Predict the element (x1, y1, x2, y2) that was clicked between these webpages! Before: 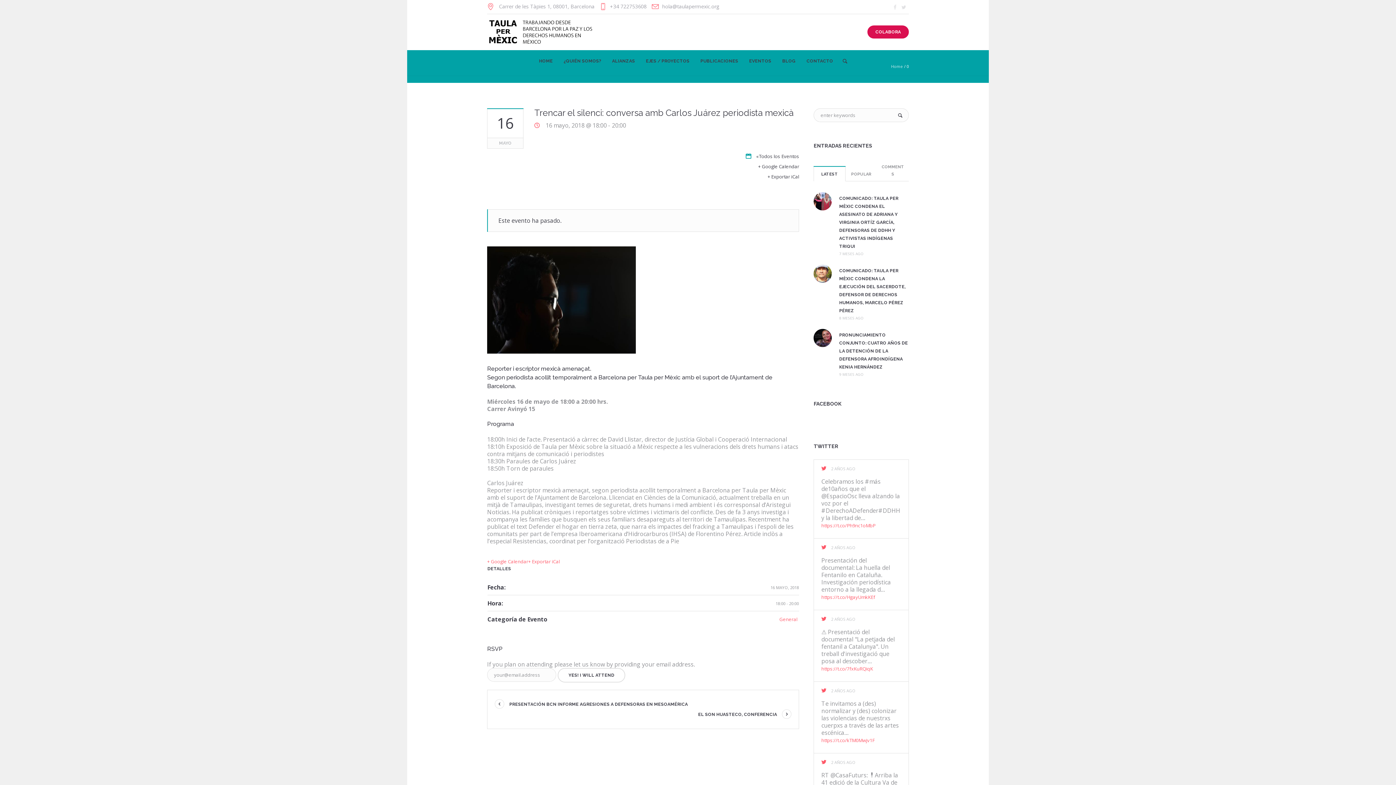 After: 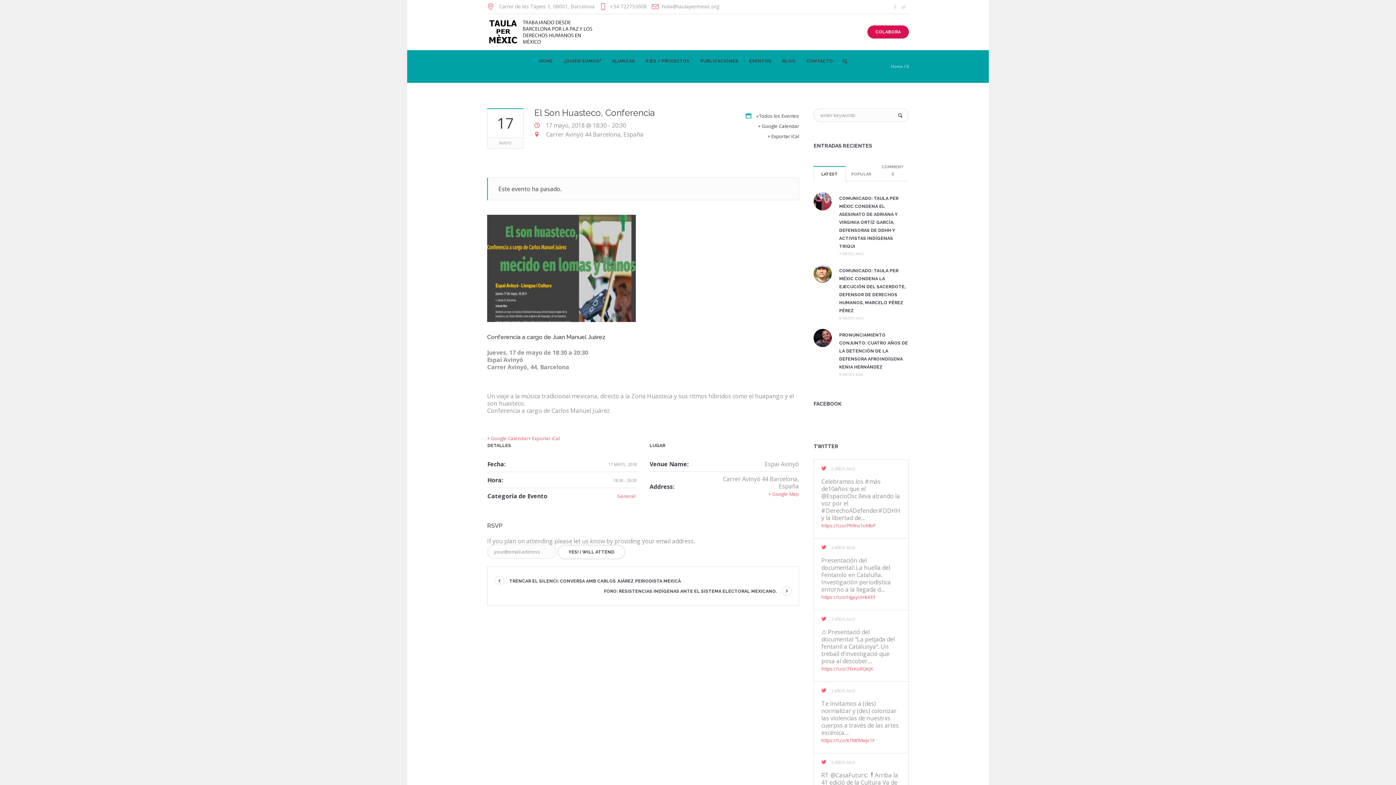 Action: label: EL SON HUASTECO, CONFERENCIA bbox: (698, 709, 791, 720)